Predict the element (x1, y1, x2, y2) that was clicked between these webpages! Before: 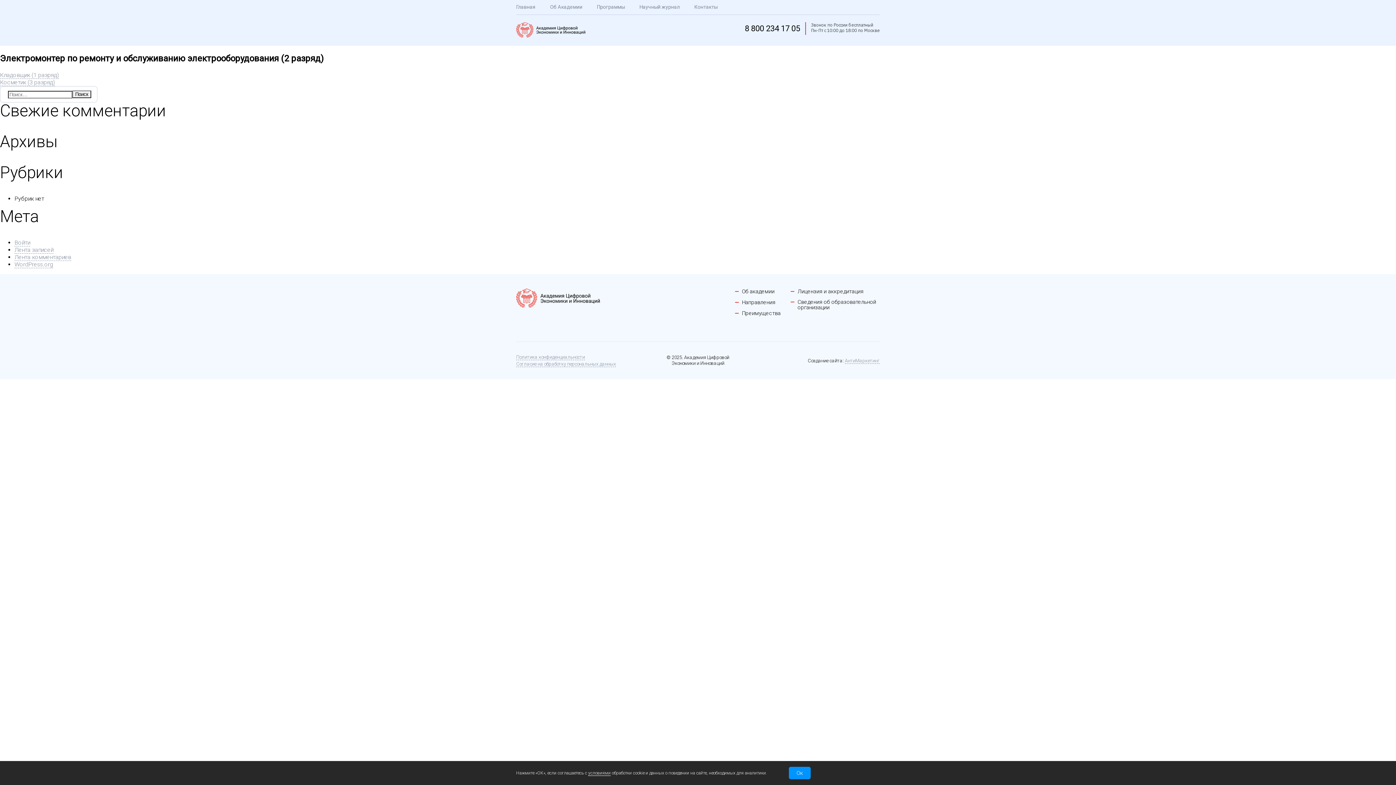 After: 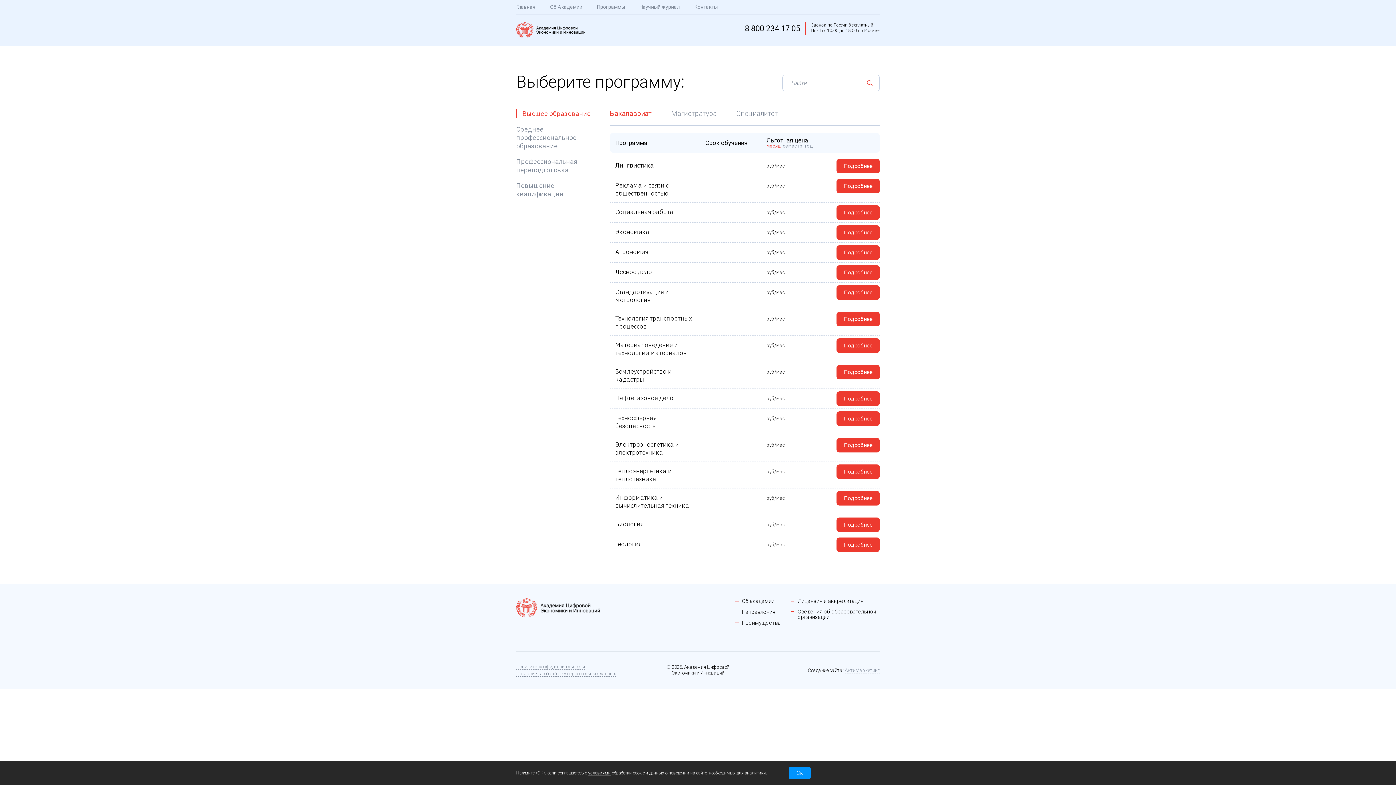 Action: bbox: (597, 0, 625, 14) label: Программы